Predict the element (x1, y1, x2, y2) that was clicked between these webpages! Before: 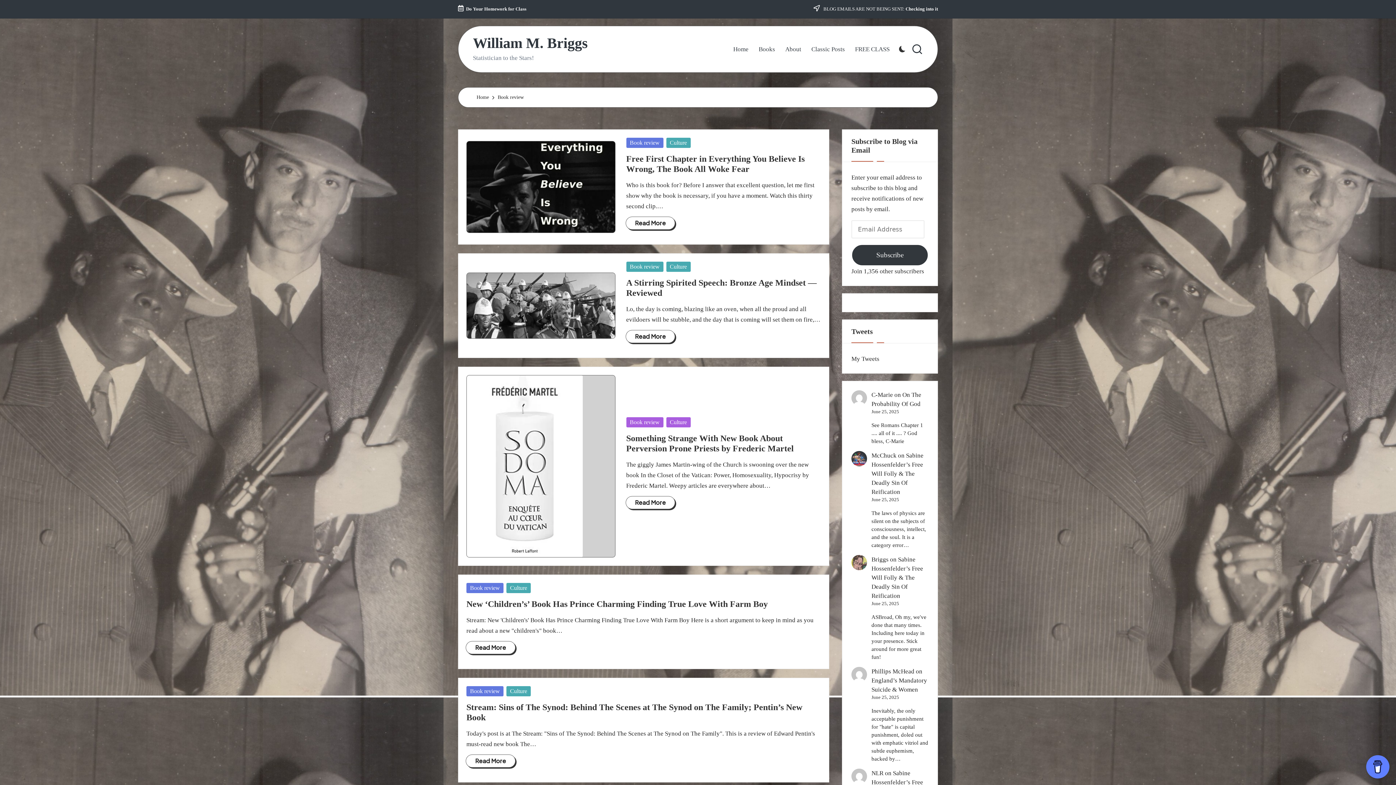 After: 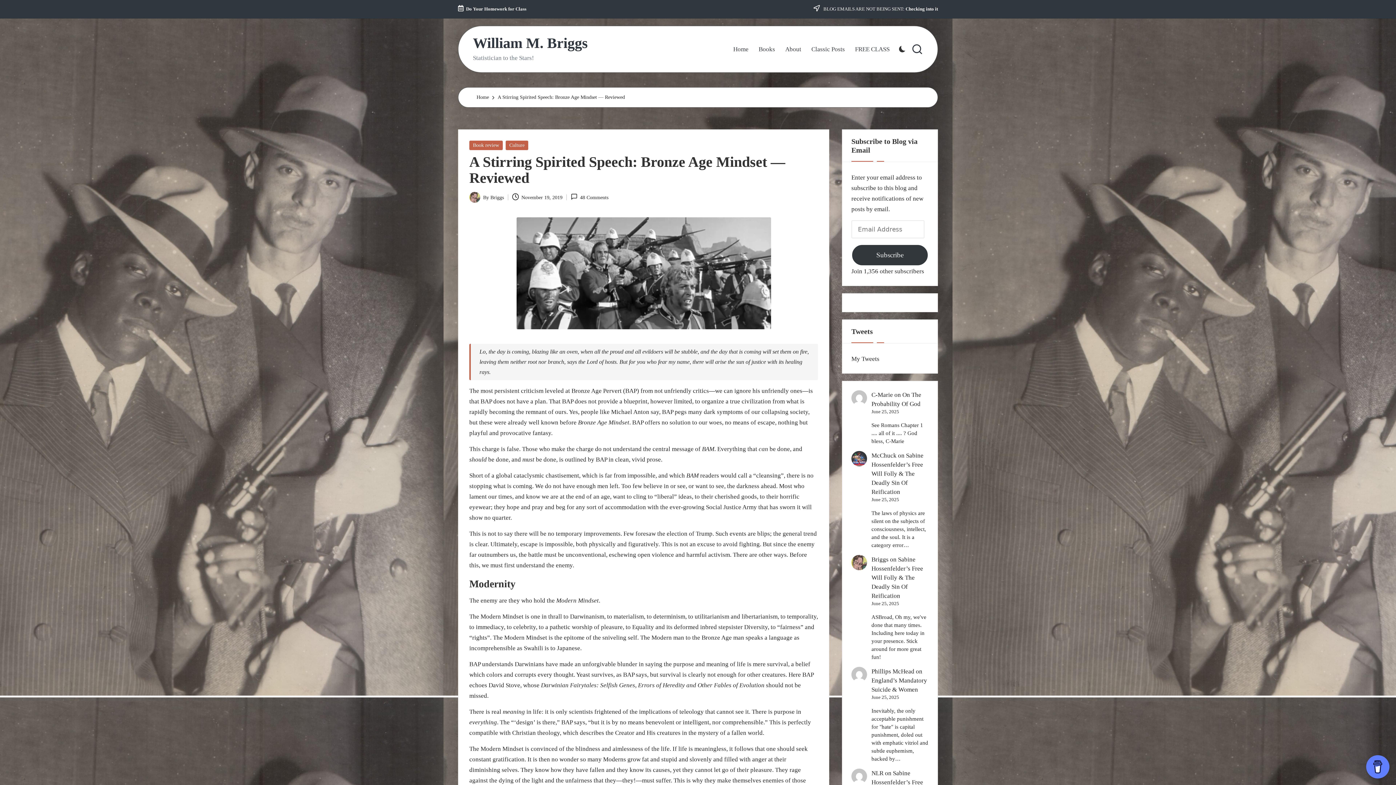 Action: bbox: (466, 273, 615, 338)